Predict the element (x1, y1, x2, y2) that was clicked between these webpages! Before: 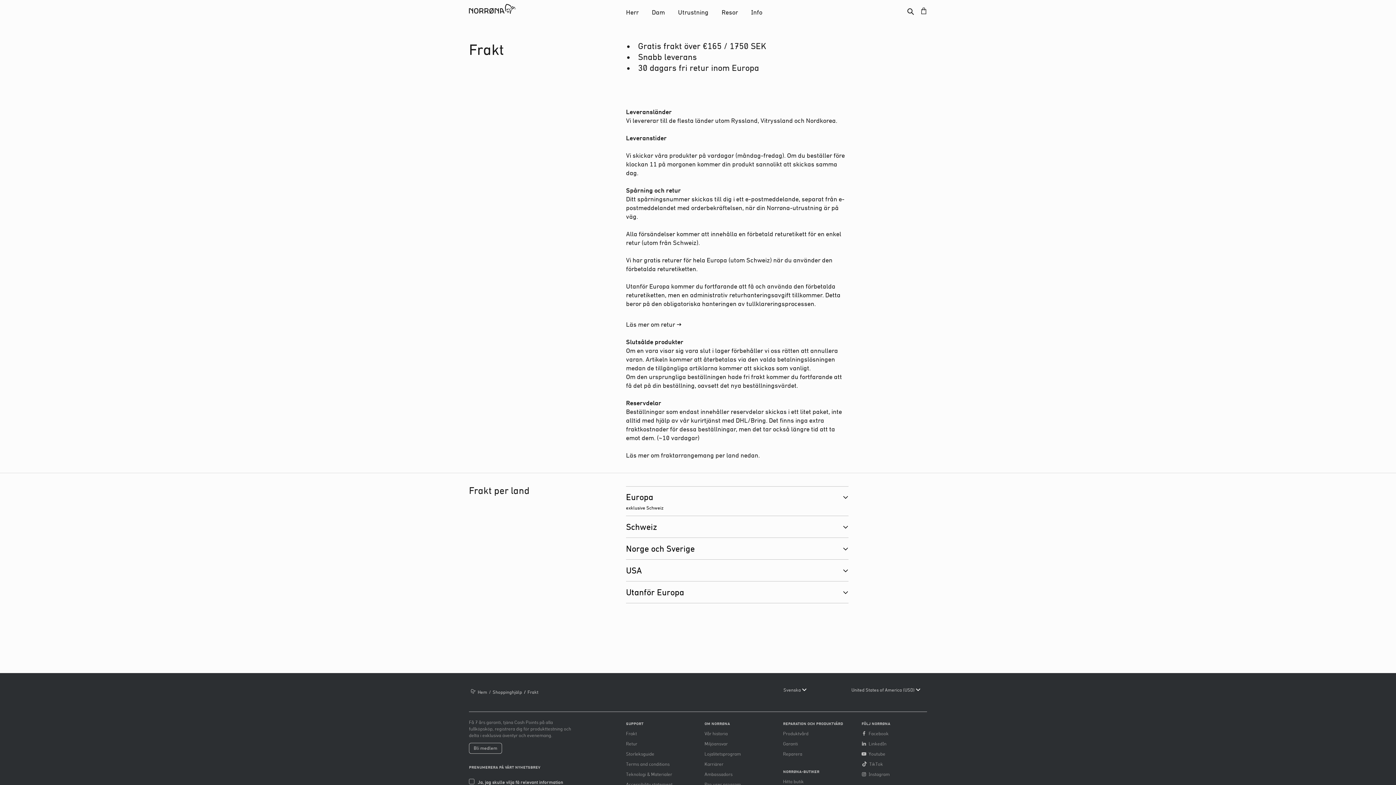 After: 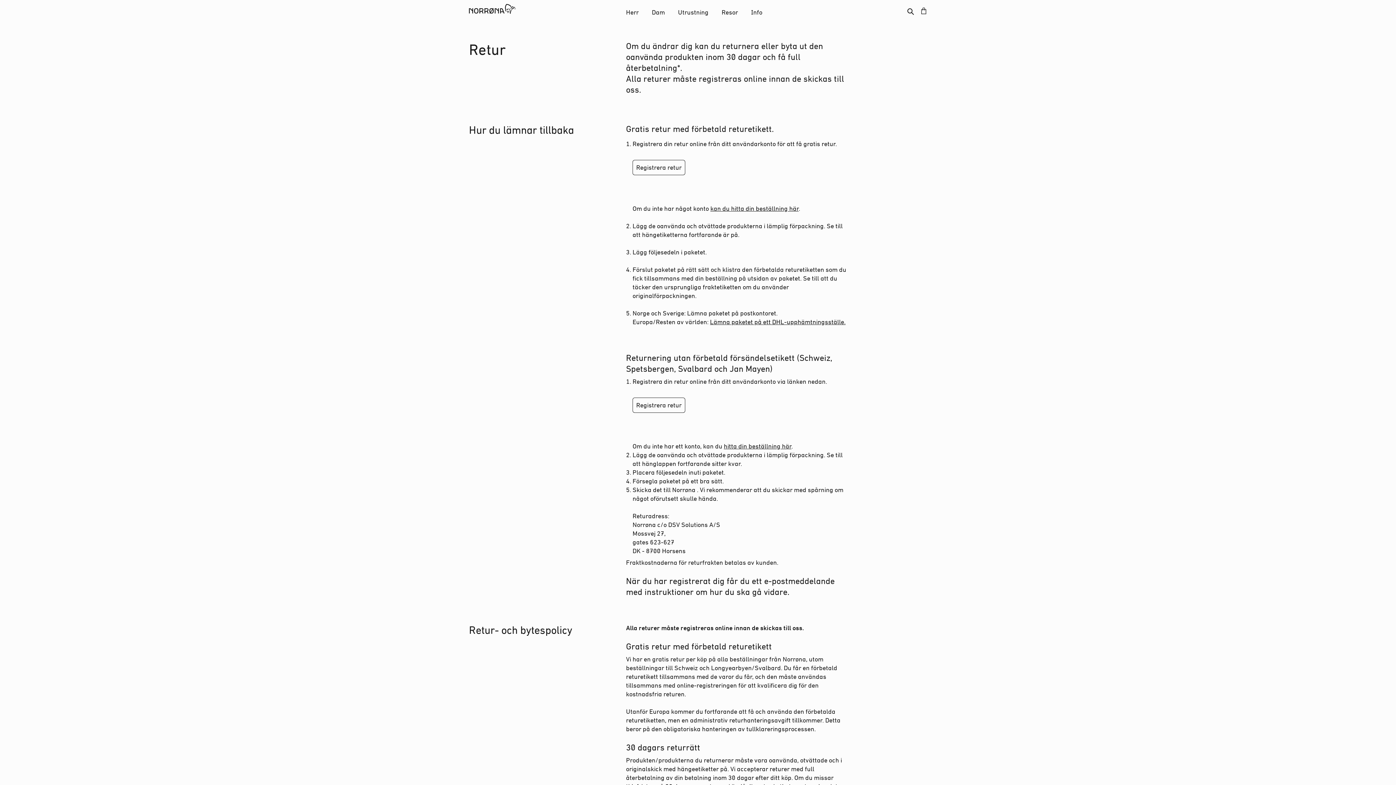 Action: label: Läs mer om retur bbox: (626, 320, 682, 328)